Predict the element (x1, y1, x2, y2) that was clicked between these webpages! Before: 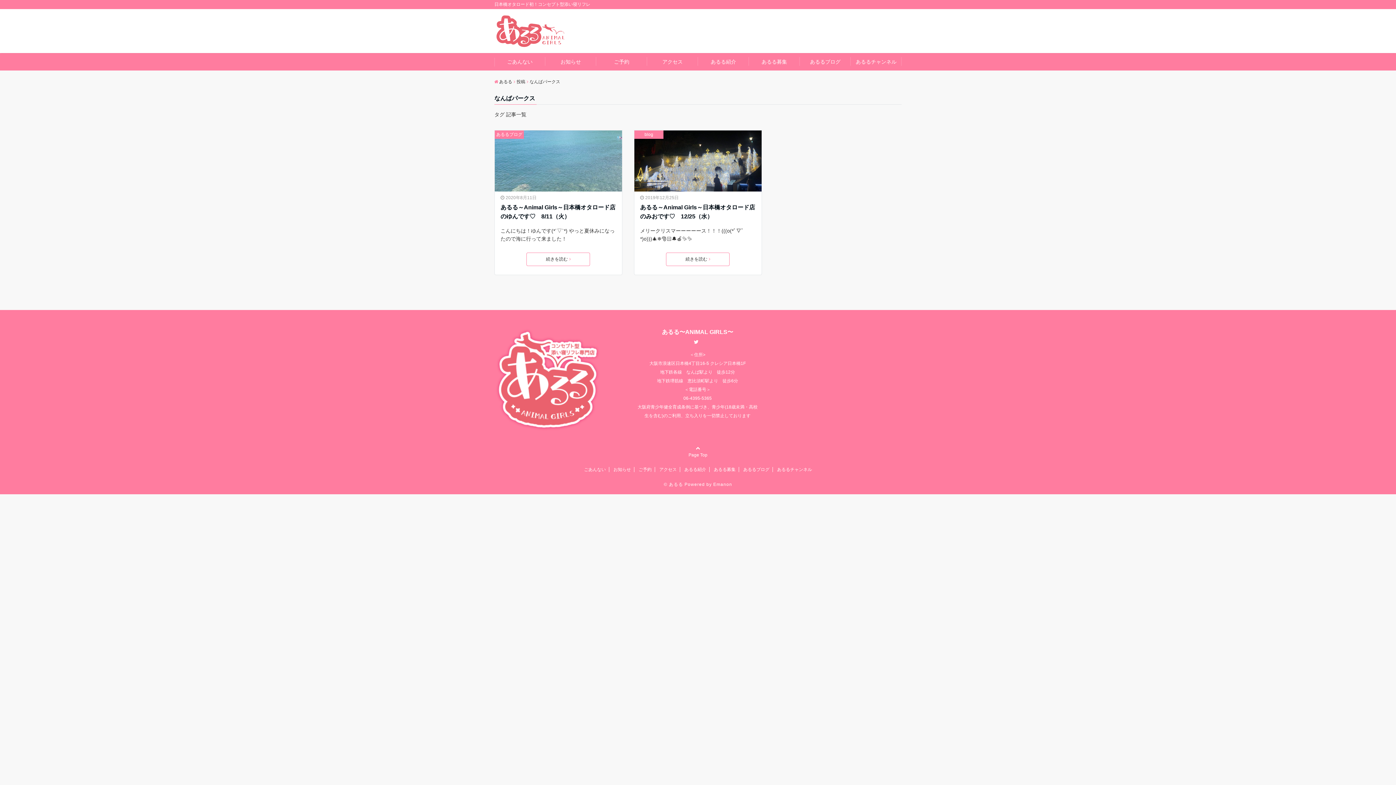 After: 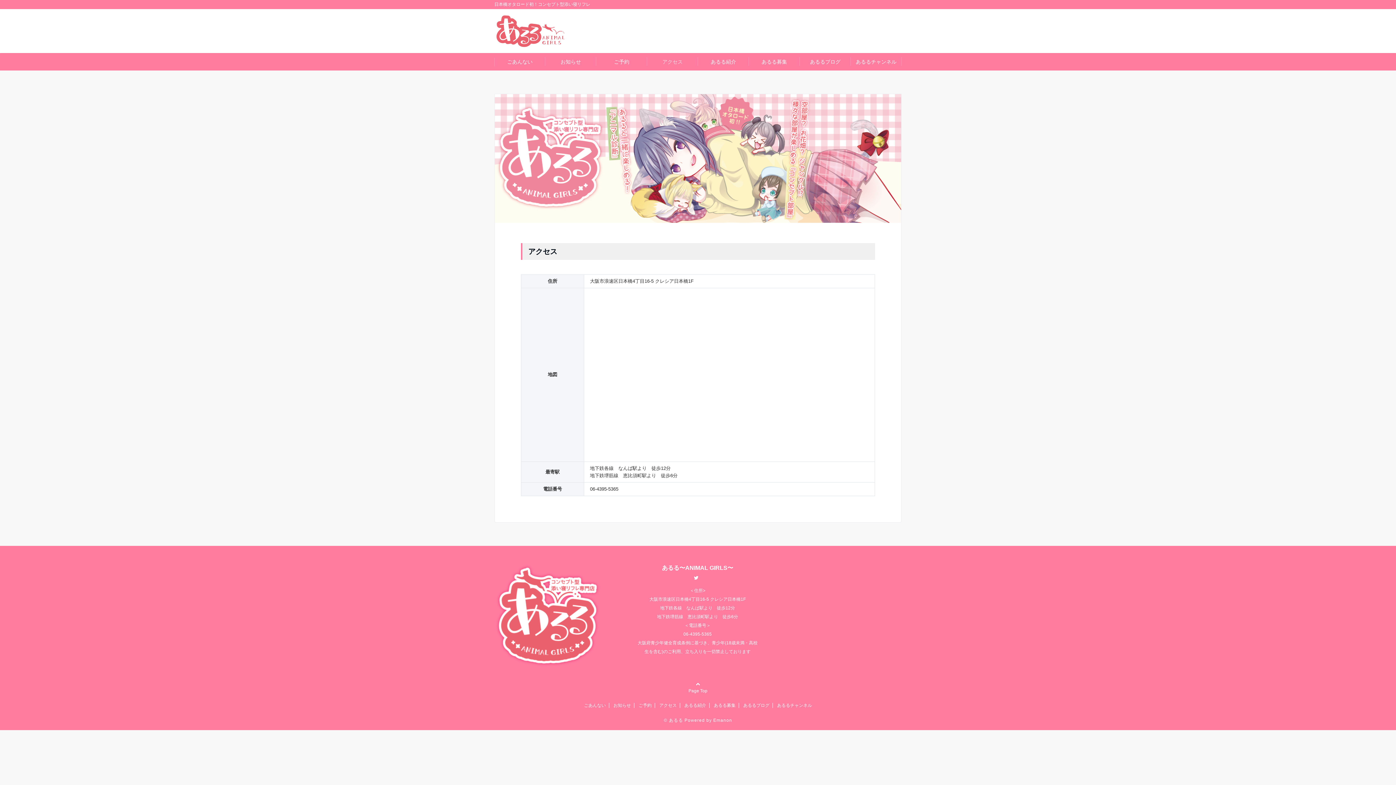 Action: label: アクセス bbox: (647, 53, 698, 70)